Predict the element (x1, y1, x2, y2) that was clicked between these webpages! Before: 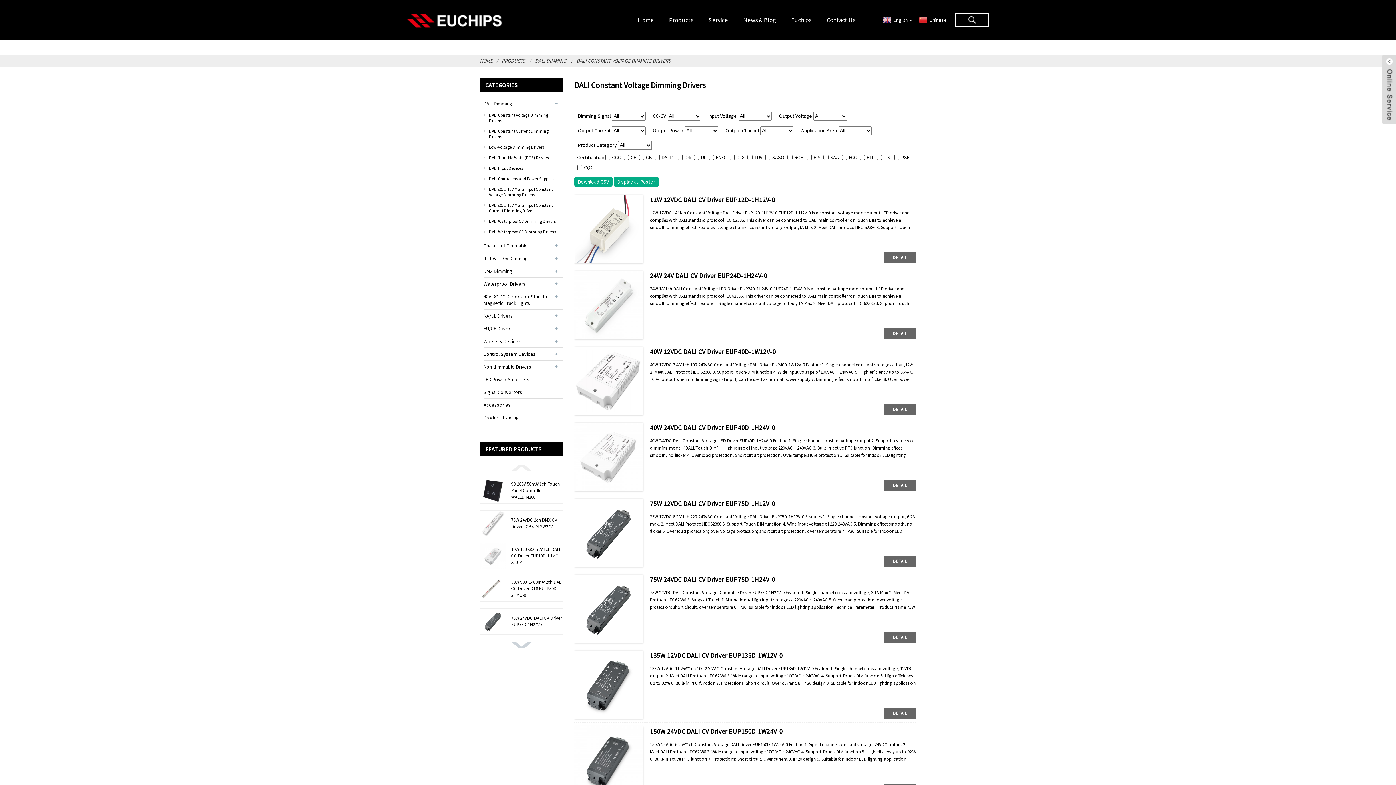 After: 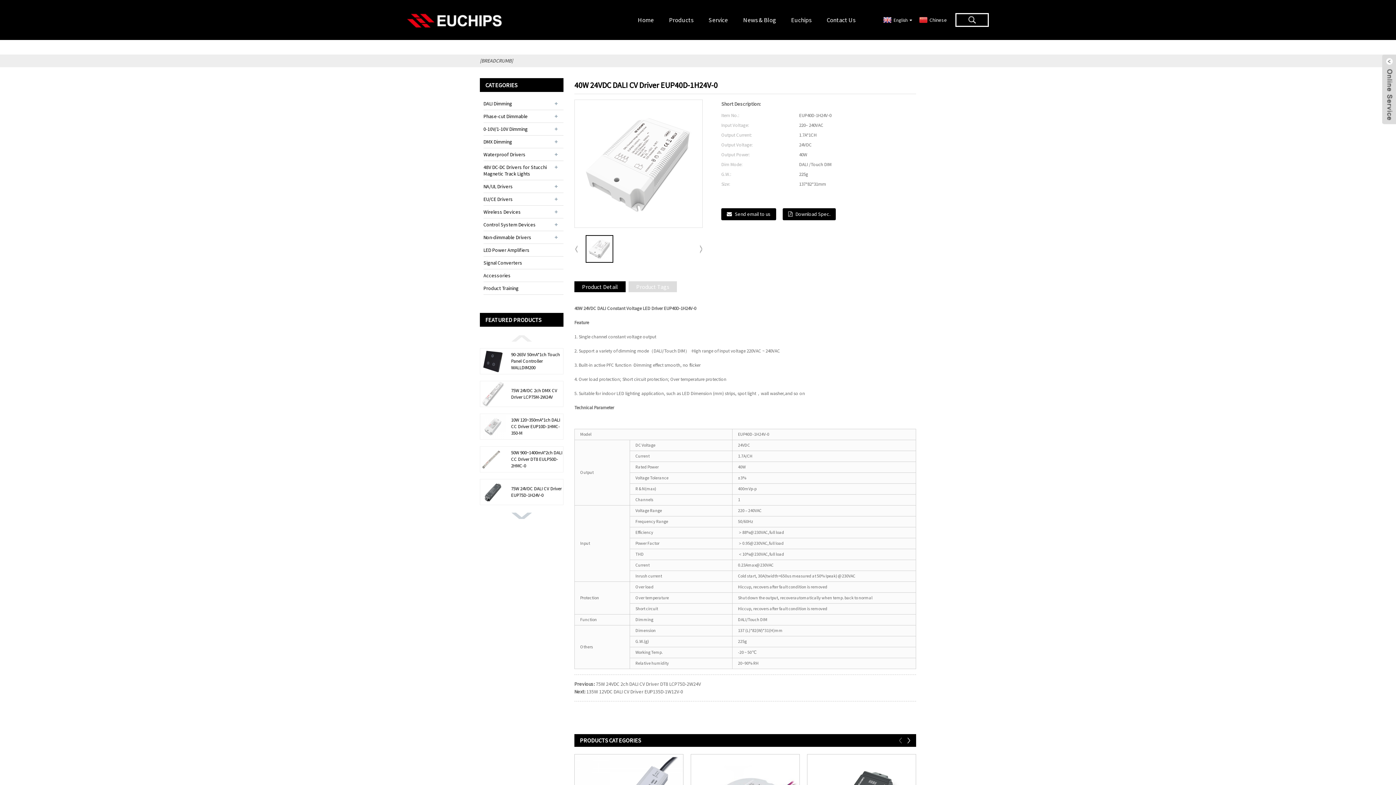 Action: bbox: (883, 480, 916, 491) label: DETAIL